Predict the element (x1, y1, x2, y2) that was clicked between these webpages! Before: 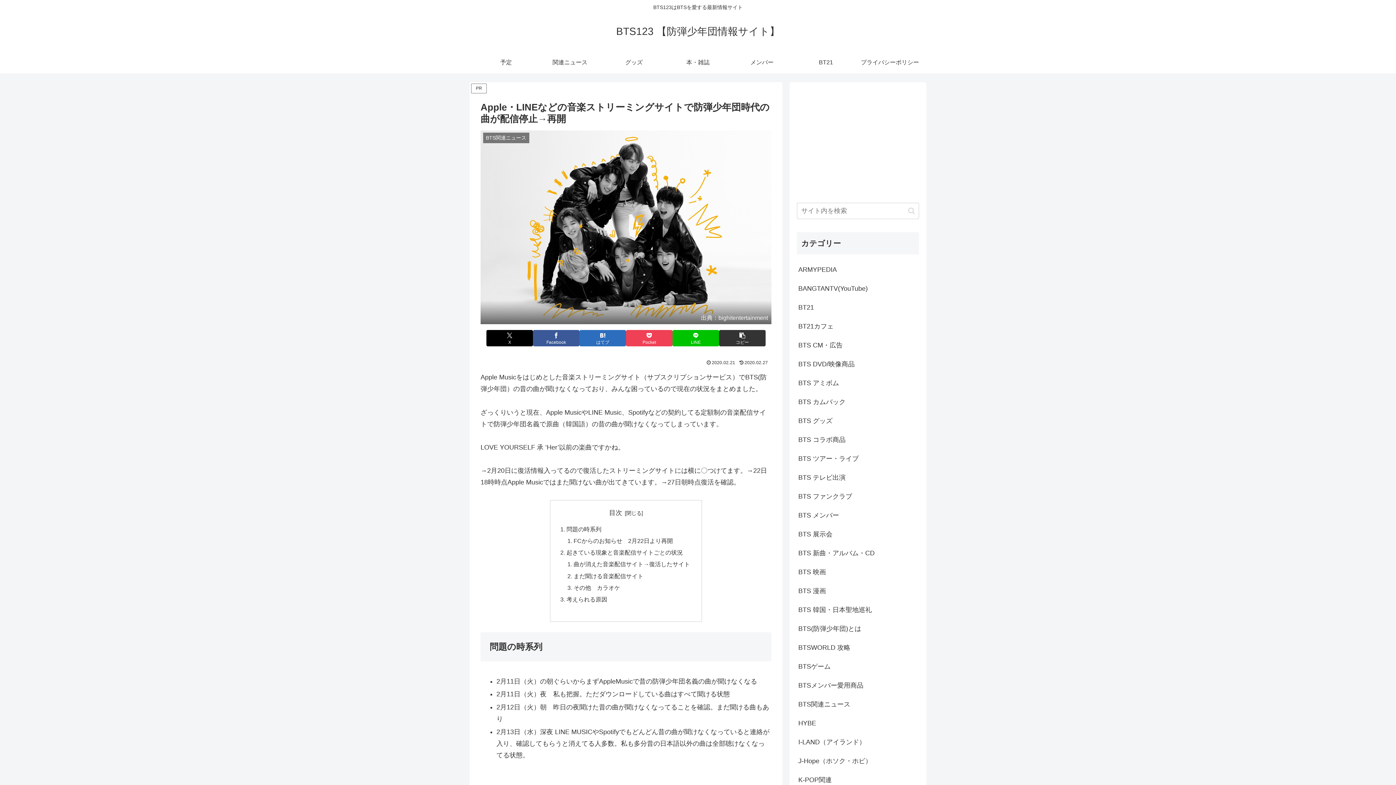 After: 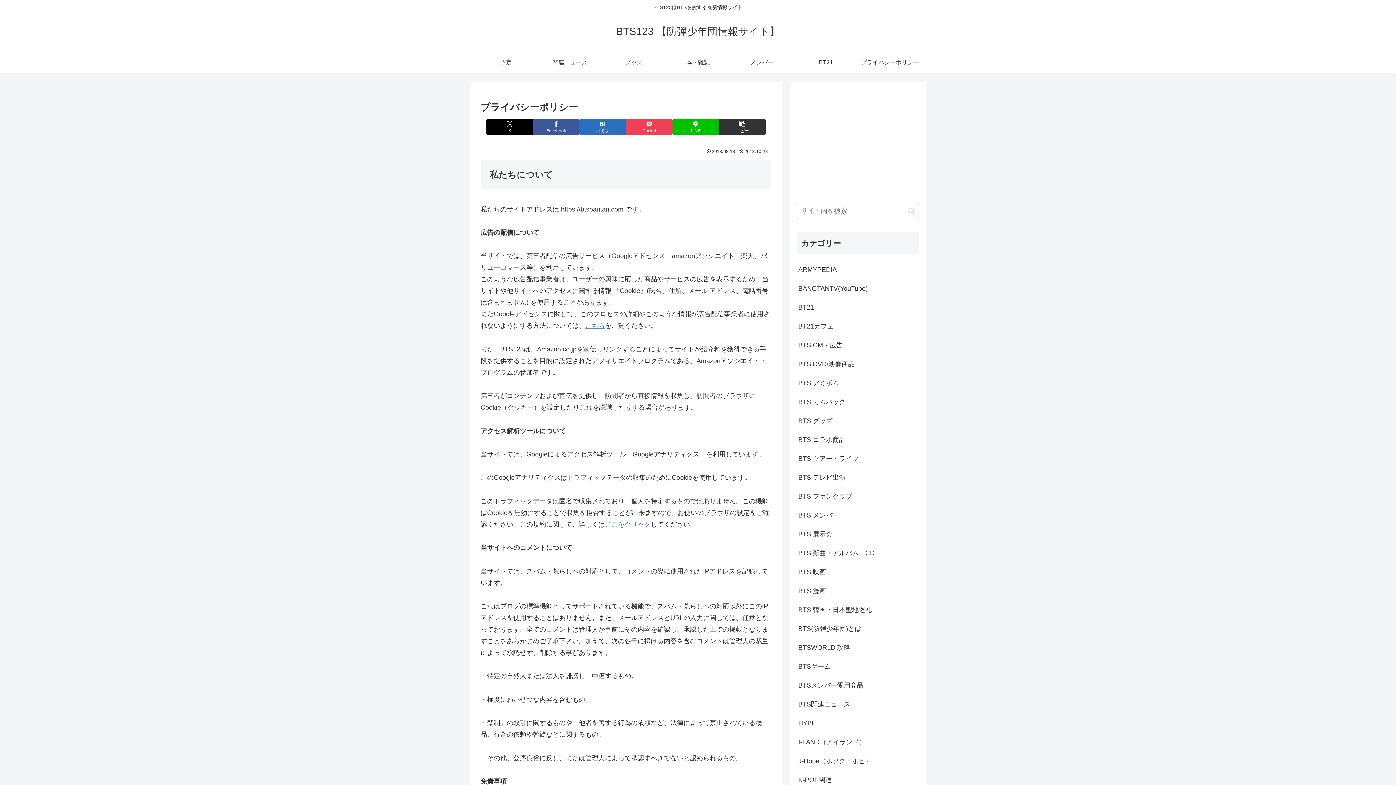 Action: label: プライバシーポリシー bbox: (858, 51, 922, 73)